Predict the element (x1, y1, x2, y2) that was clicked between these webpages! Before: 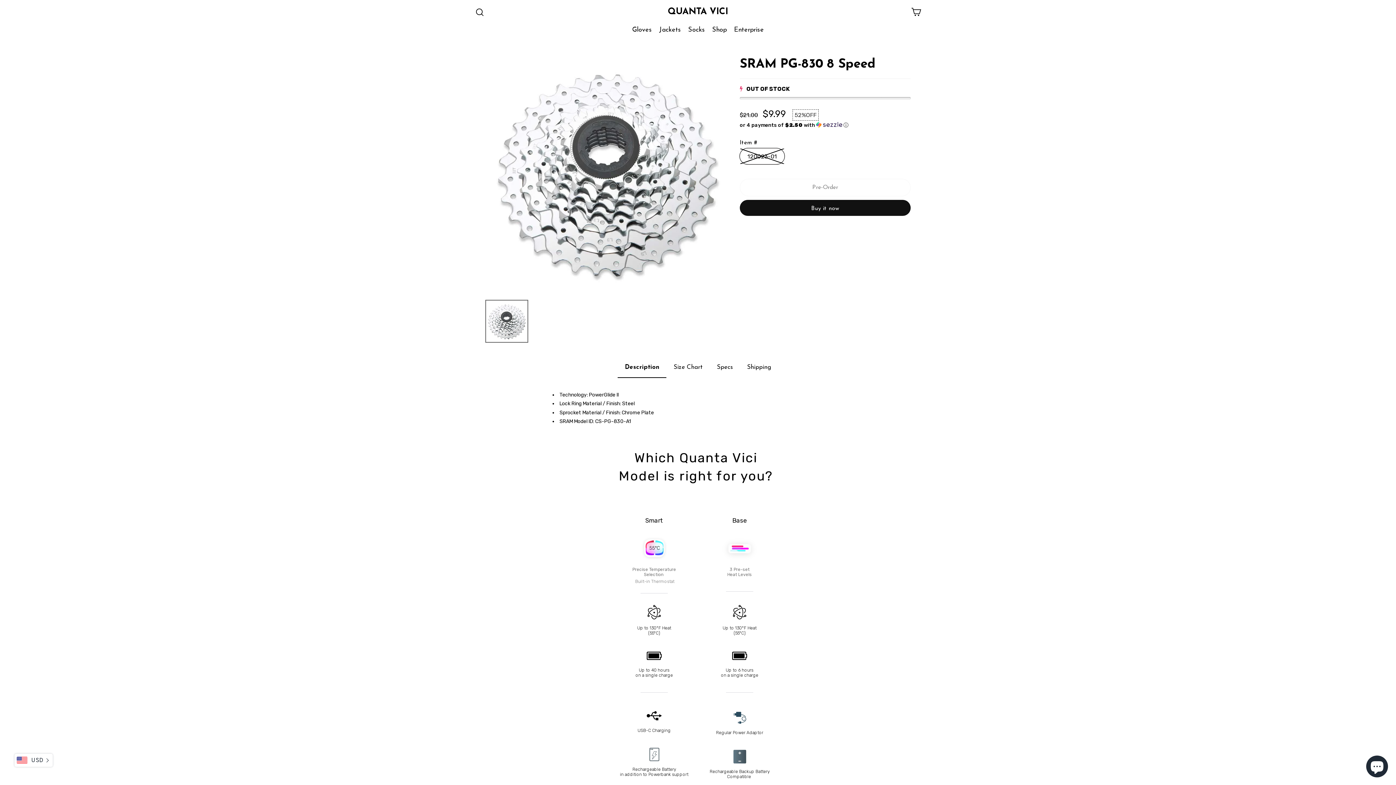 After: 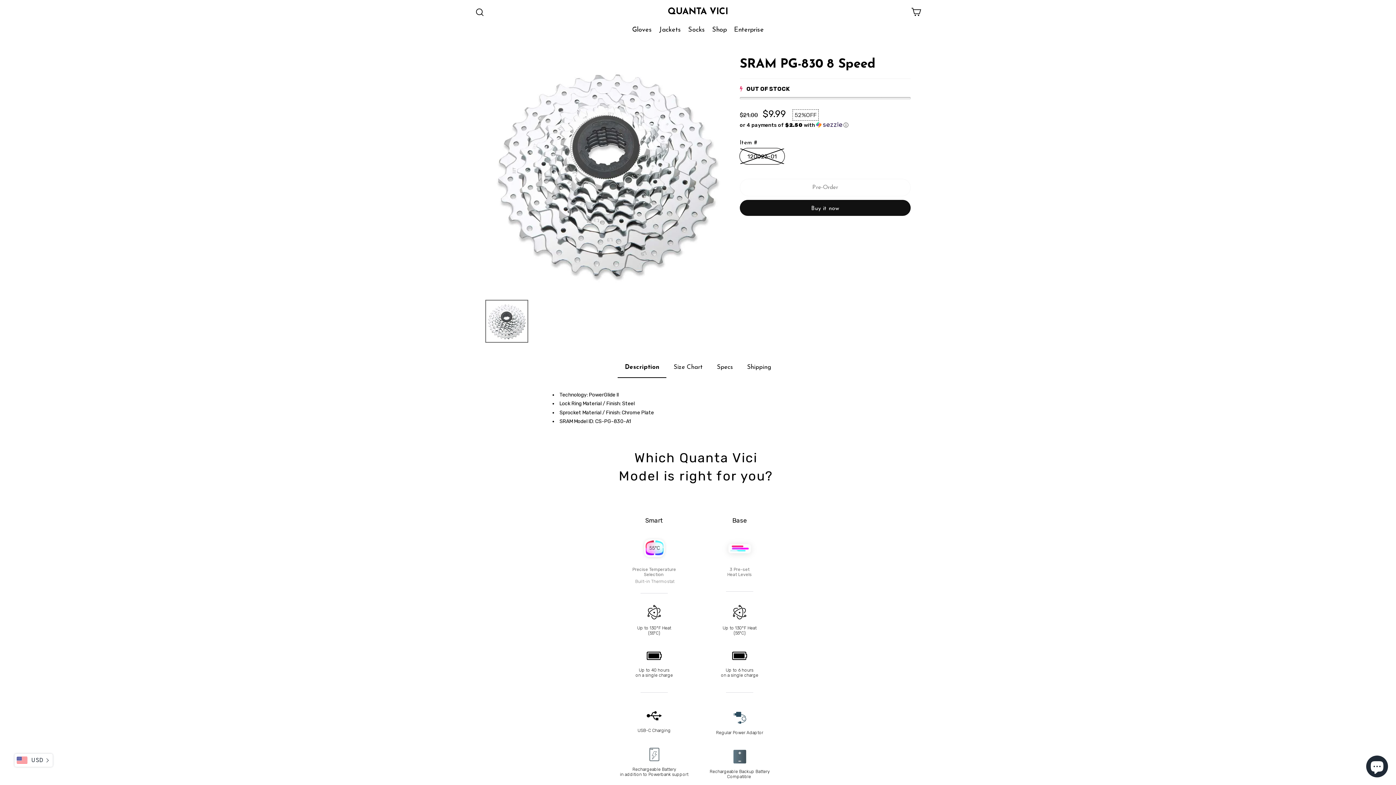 Action: bbox: (739, 56, 875, 72) label: SRAM PG-830 8 Speed